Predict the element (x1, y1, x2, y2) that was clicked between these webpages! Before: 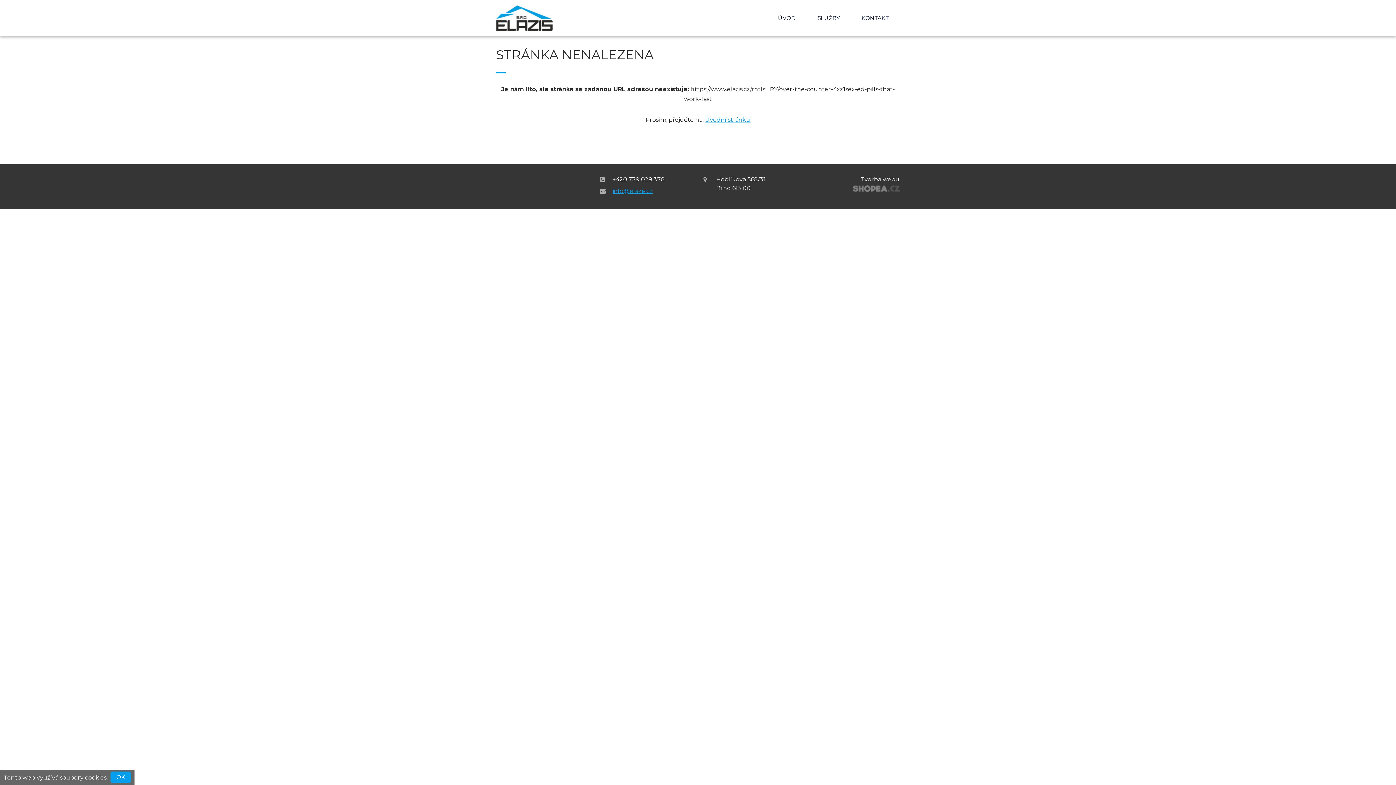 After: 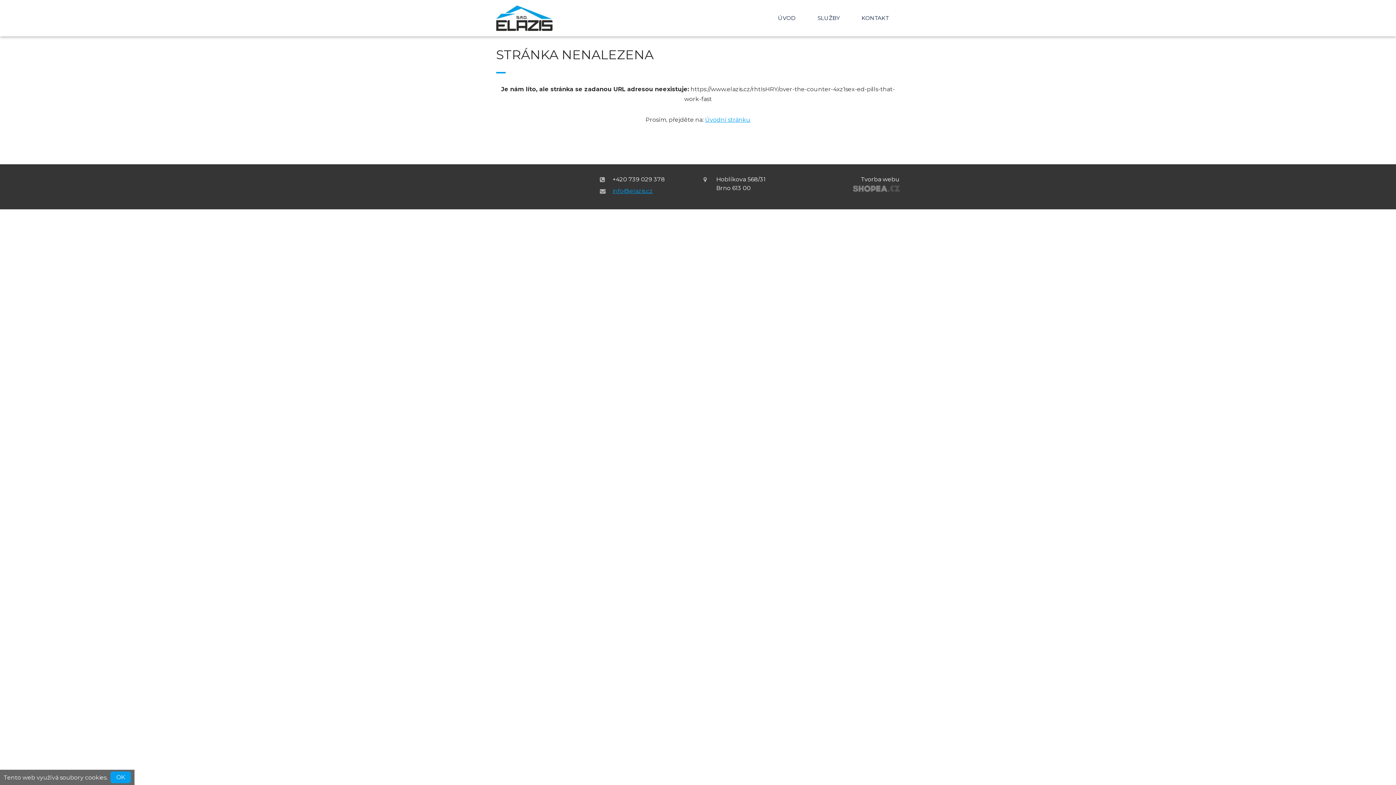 Action: bbox: (60, 774, 106, 781) label: soubory cookies